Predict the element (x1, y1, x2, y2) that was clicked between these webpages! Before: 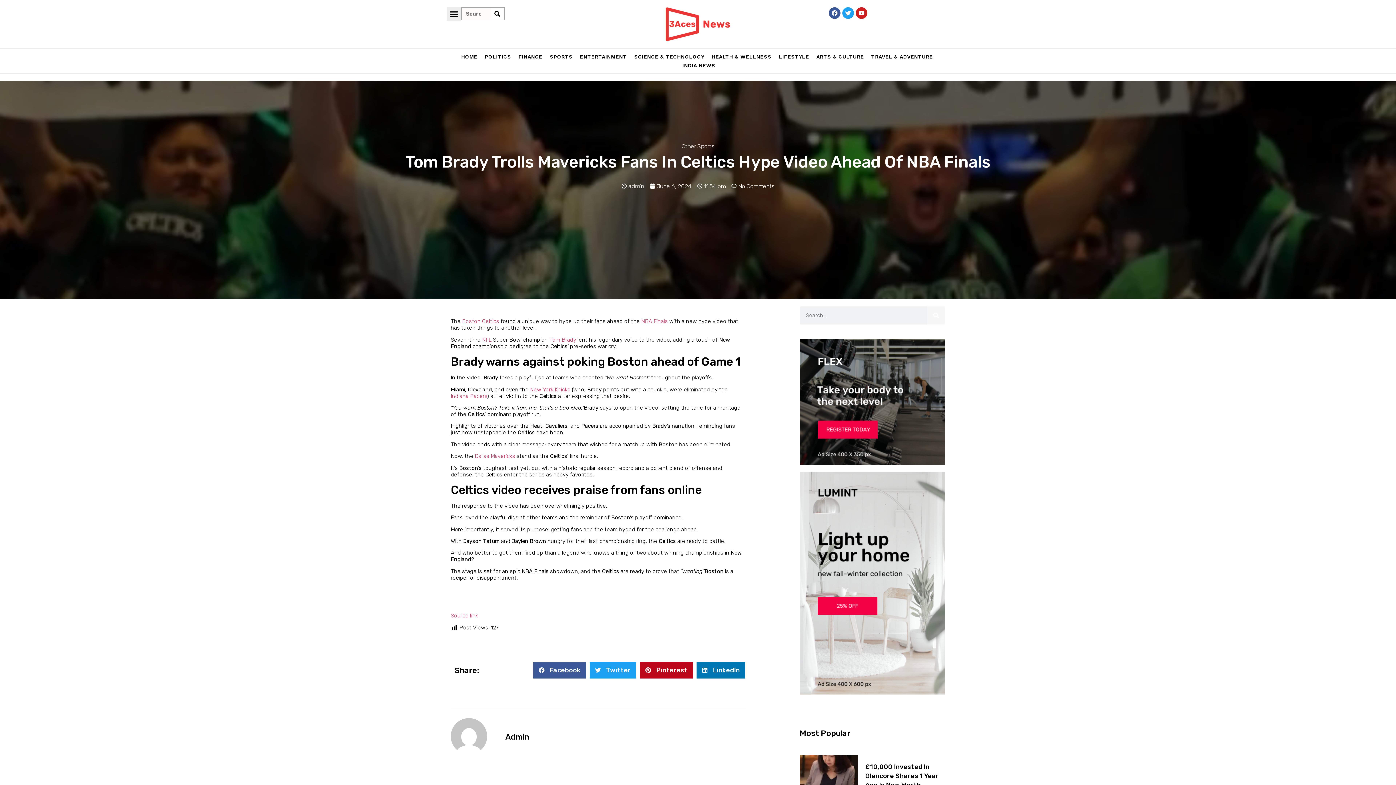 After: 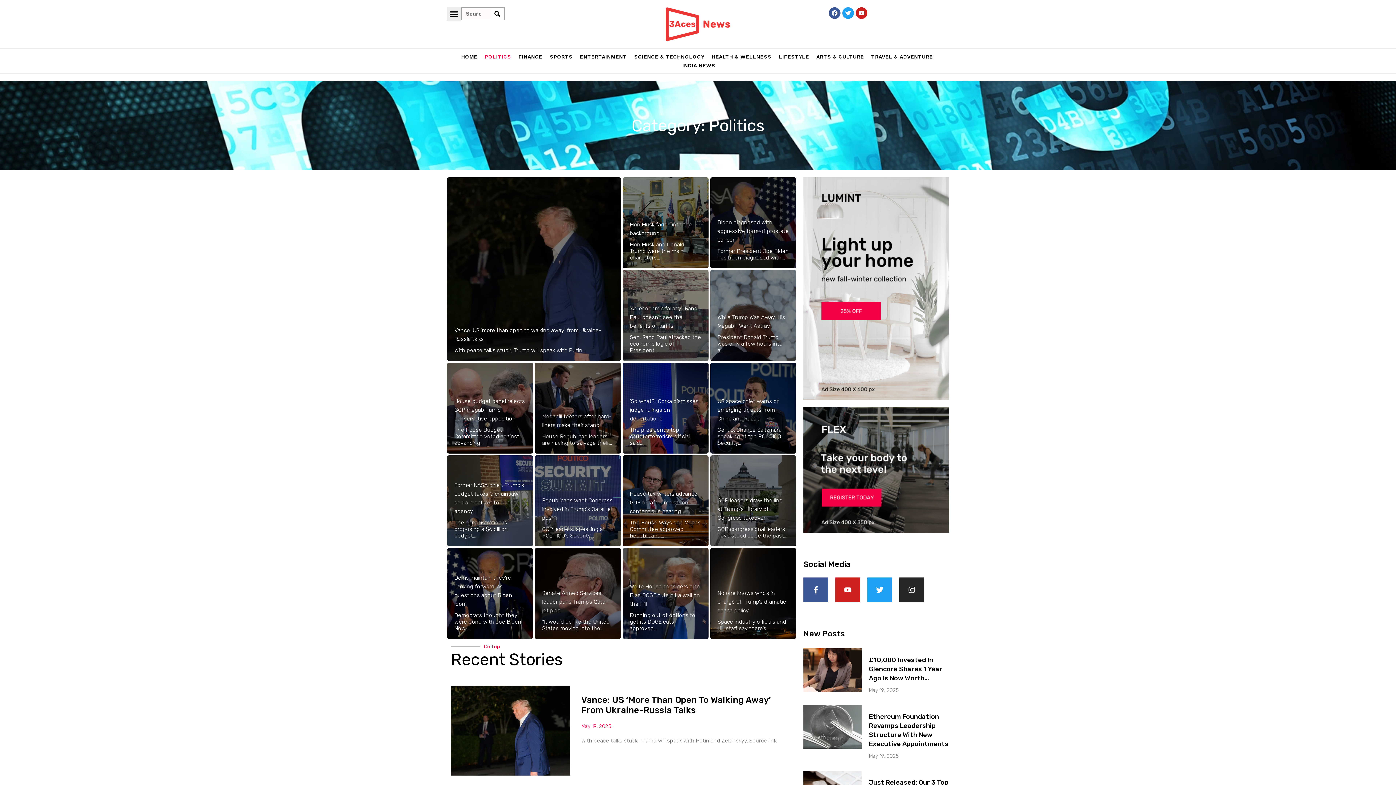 Action: bbox: (483, 52, 513, 61) label: POLITICS